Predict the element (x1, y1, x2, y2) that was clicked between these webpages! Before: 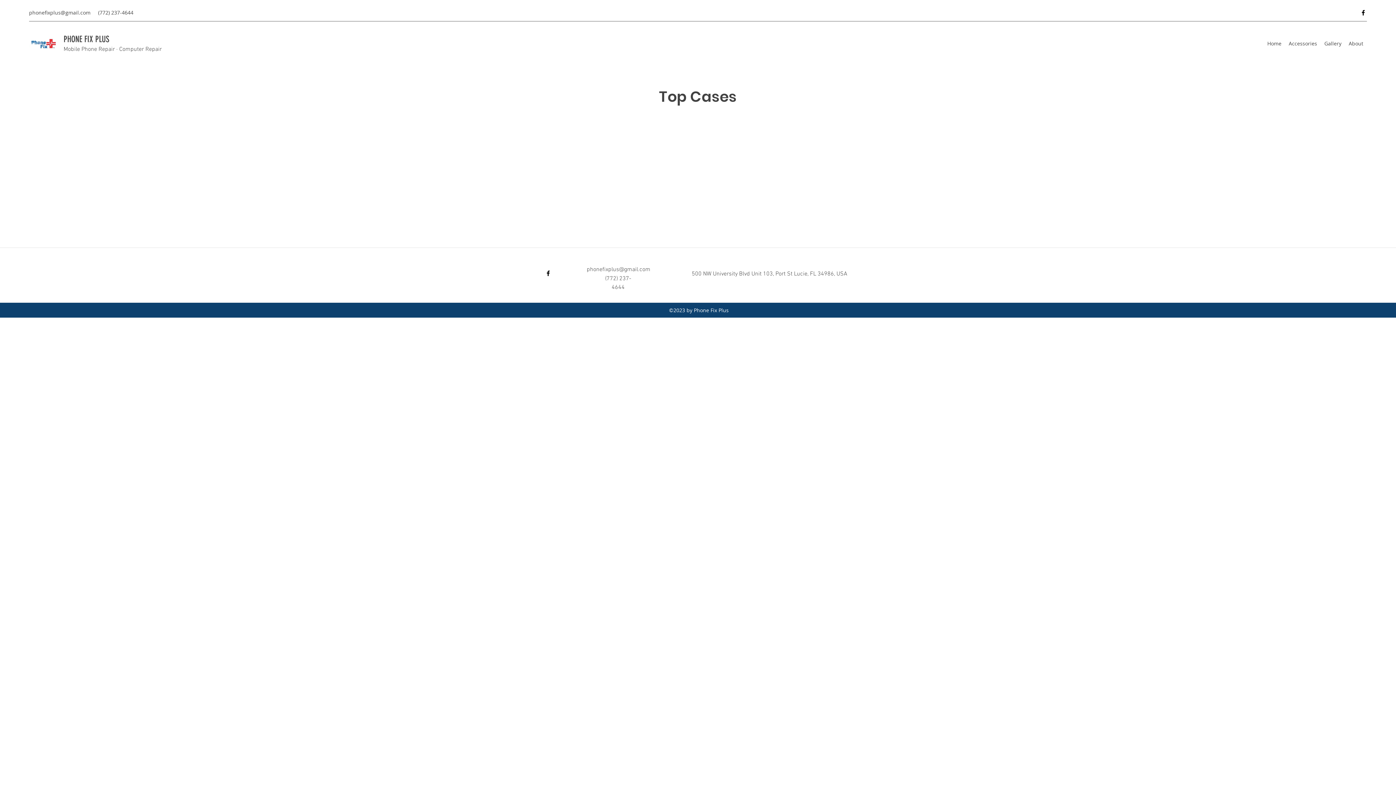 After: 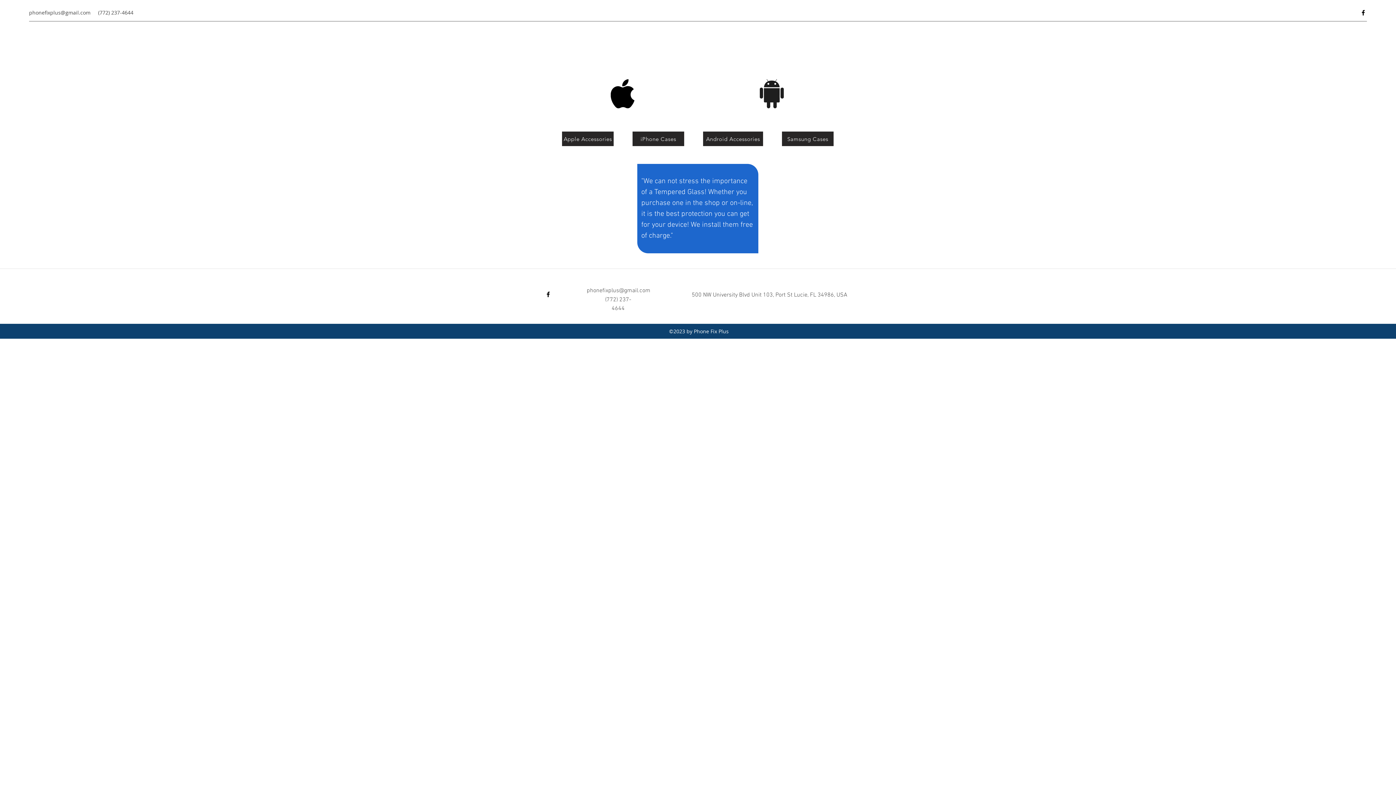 Action: bbox: (1285, 38, 1321, 49) label: Accessories